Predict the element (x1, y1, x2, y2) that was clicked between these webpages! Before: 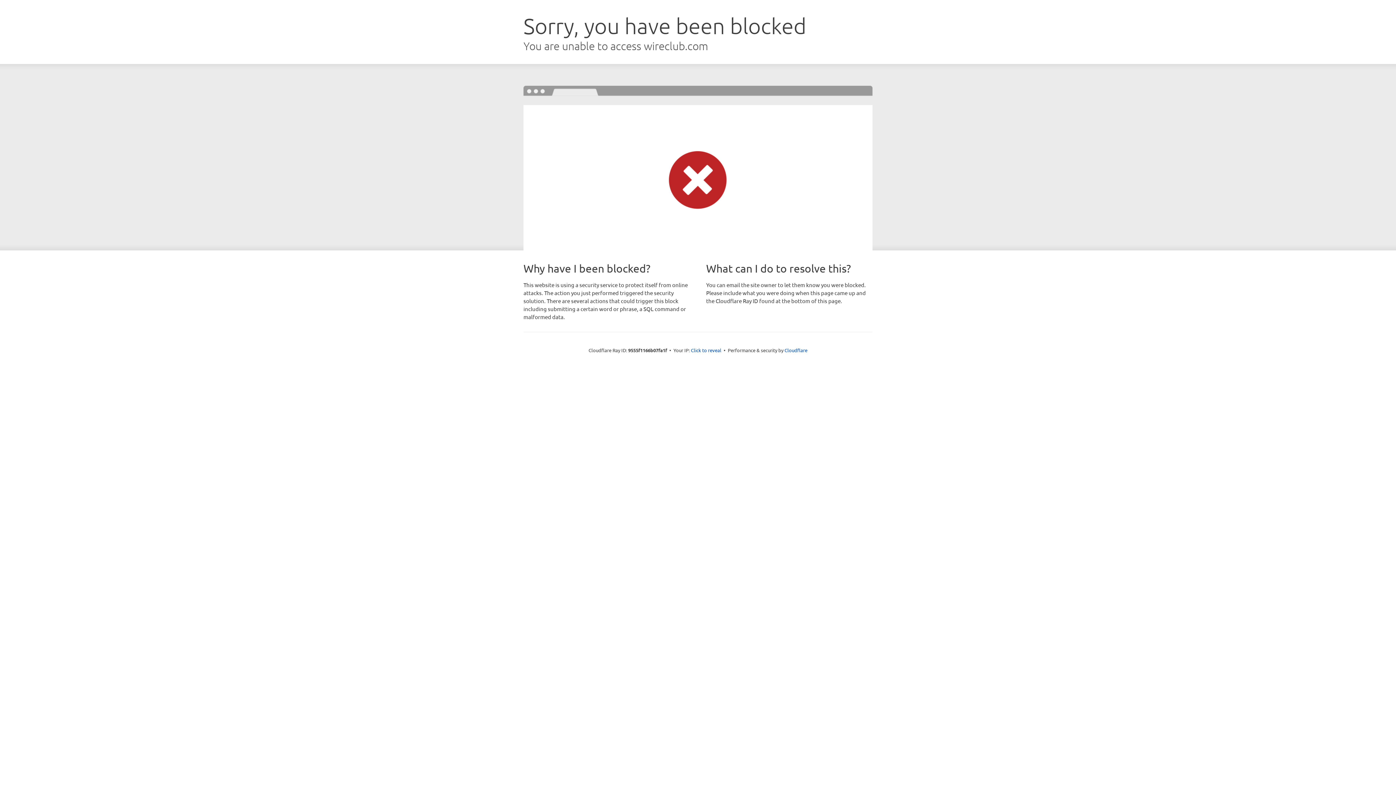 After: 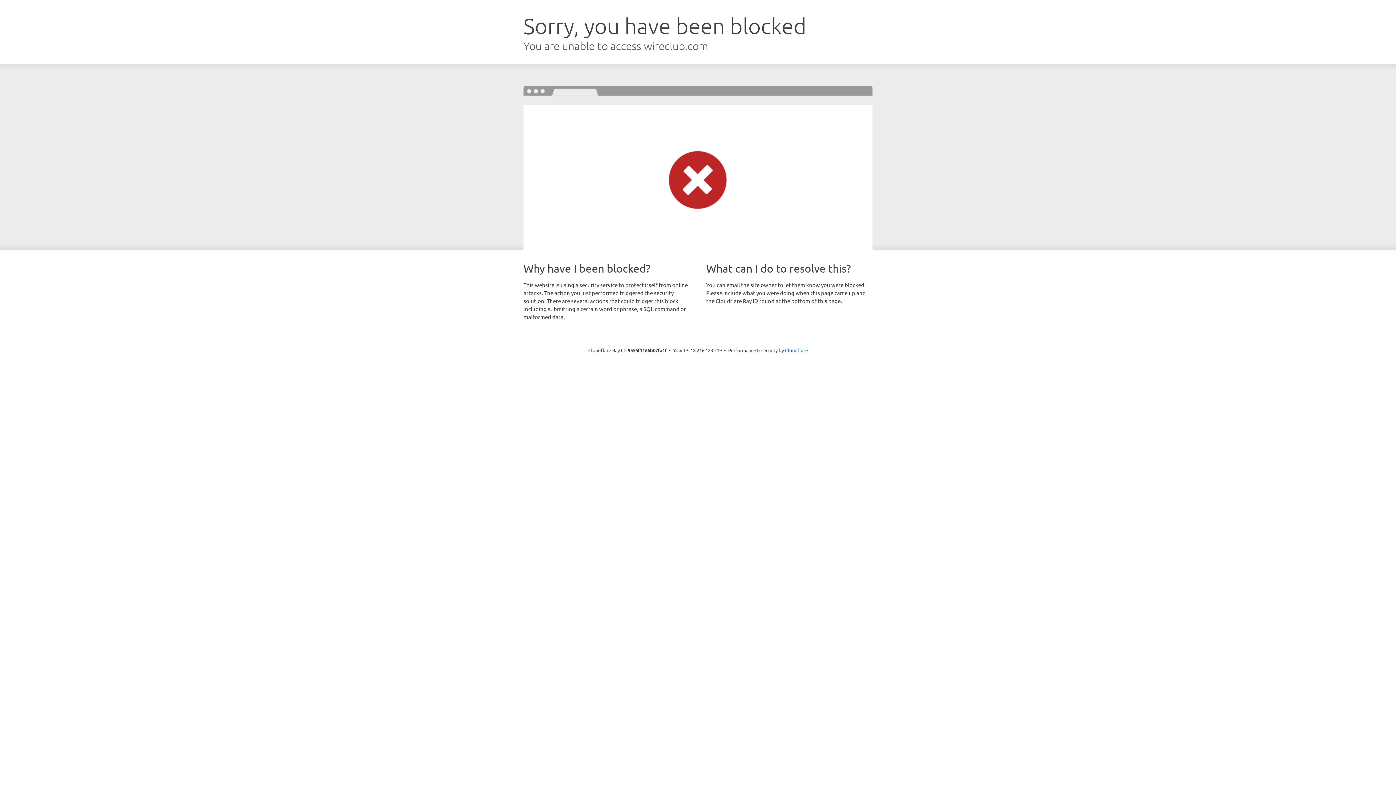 Action: bbox: (691, 346, 721, 353) label: Click to reveal